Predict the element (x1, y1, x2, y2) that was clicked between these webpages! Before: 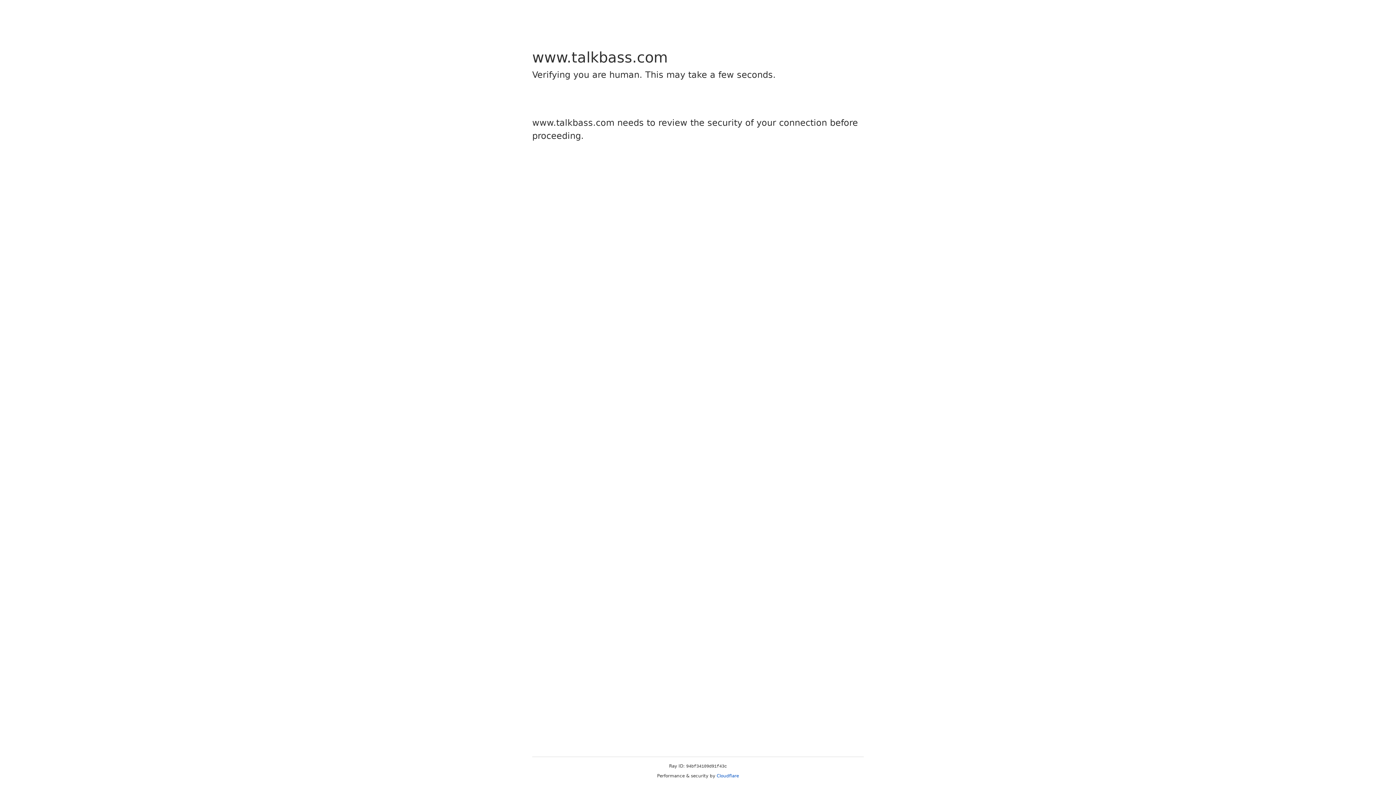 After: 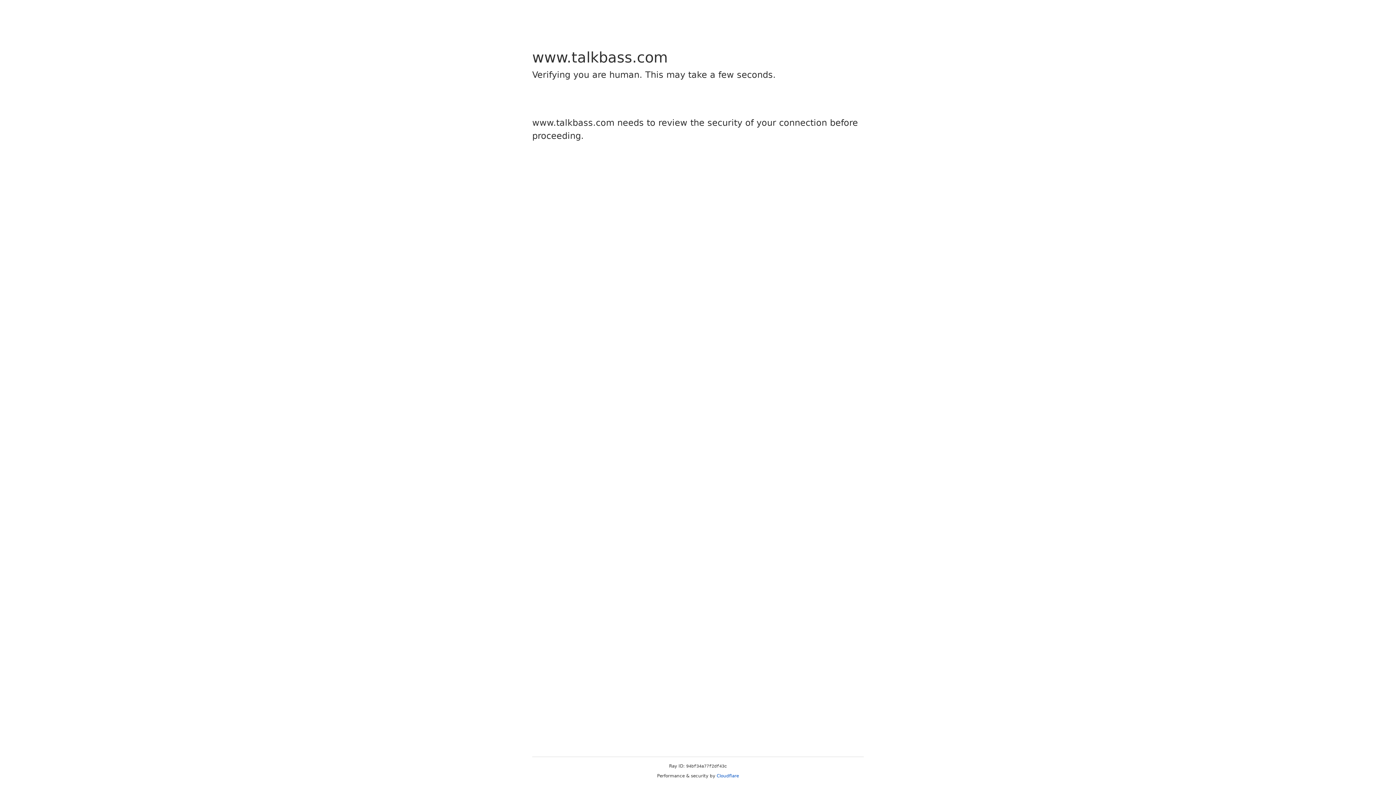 Action: bbox: (716, 773, 739, 778) label: Cloudflare